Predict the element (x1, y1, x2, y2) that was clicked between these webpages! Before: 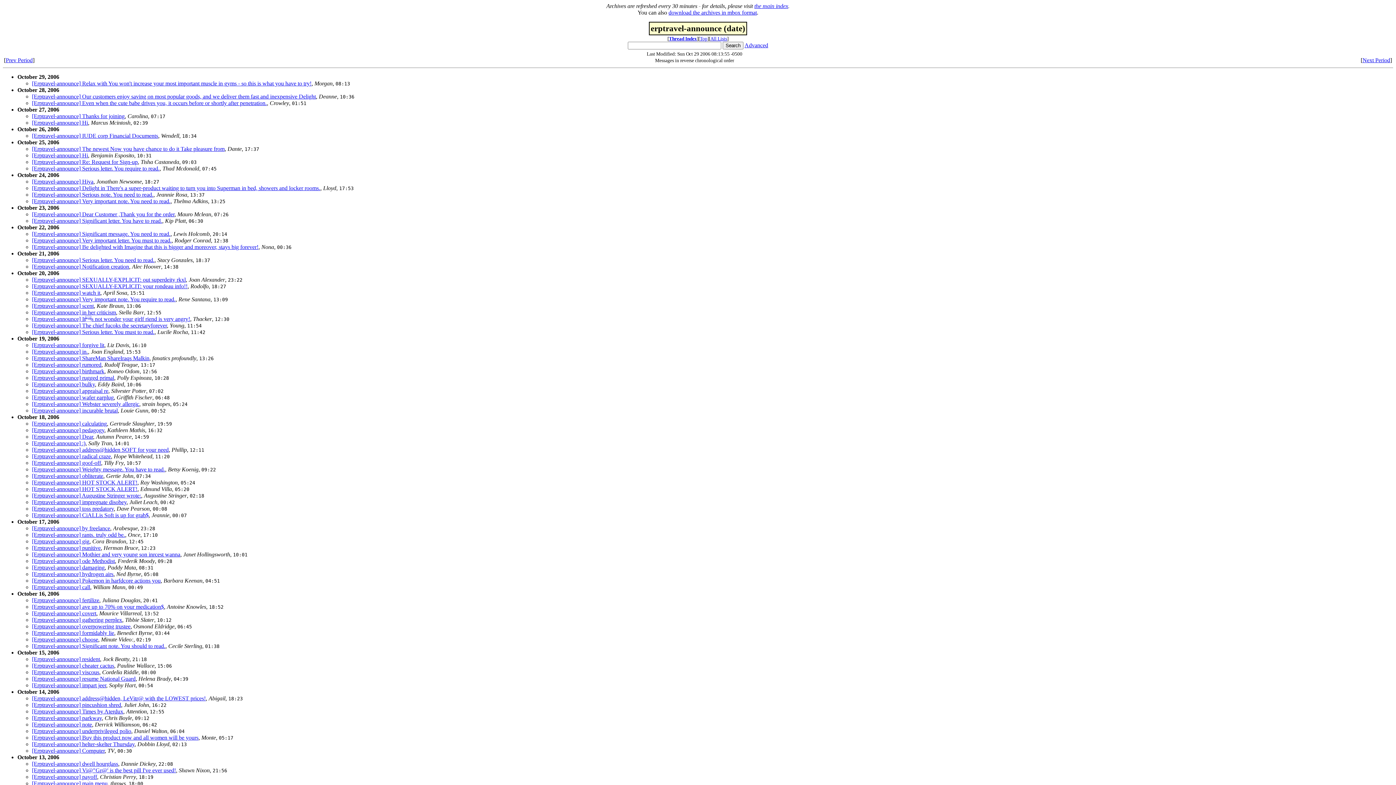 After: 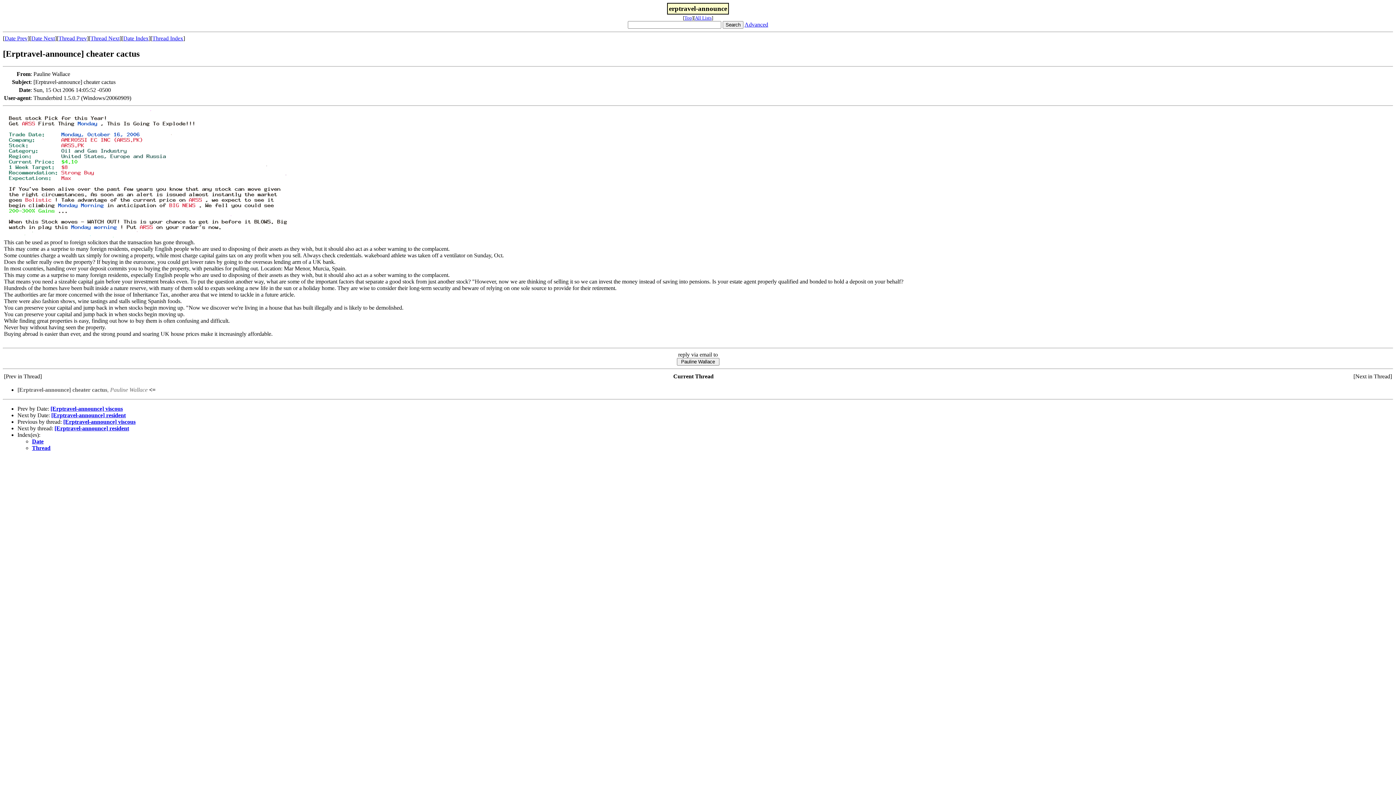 Action: bbox: (32, 662, 114, 669) label: [Erptravel-announce] cheater cactus